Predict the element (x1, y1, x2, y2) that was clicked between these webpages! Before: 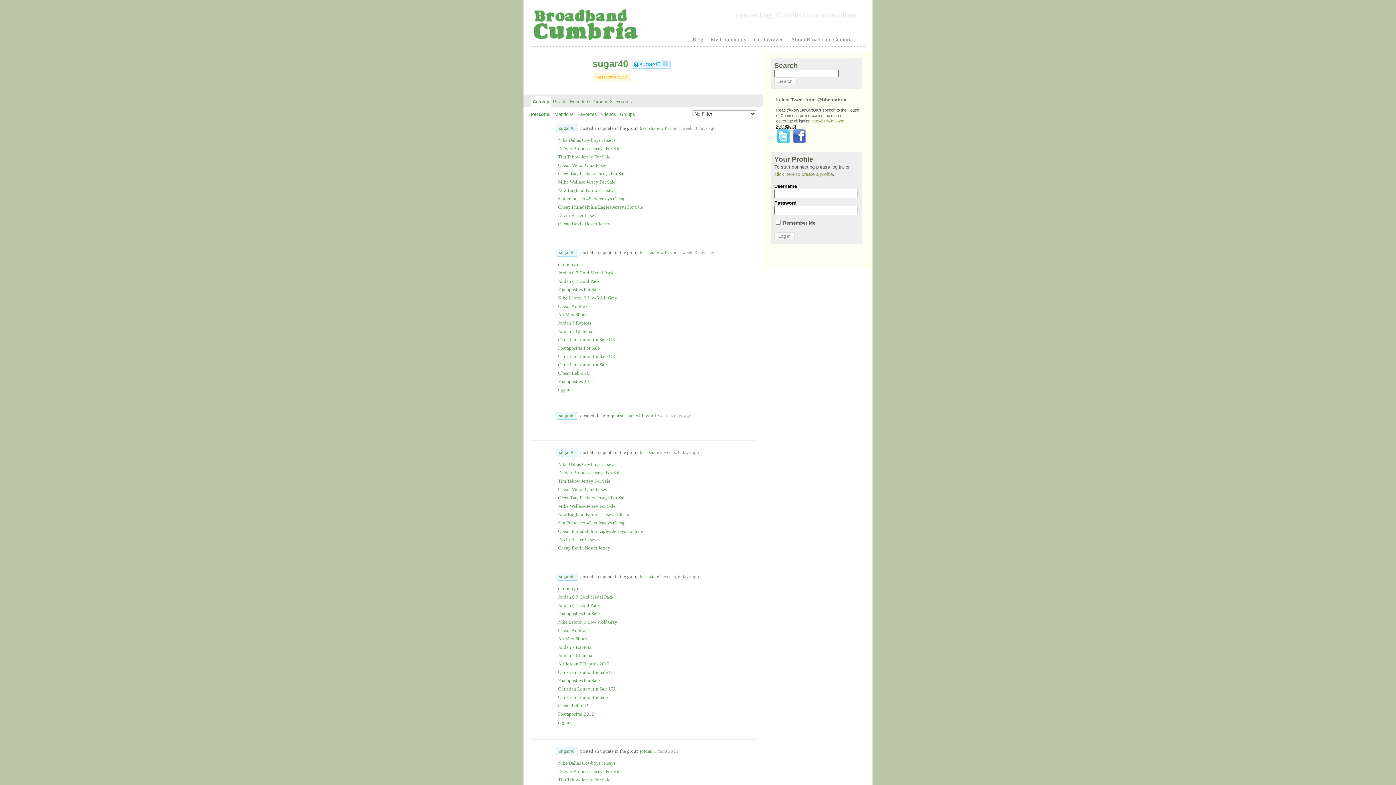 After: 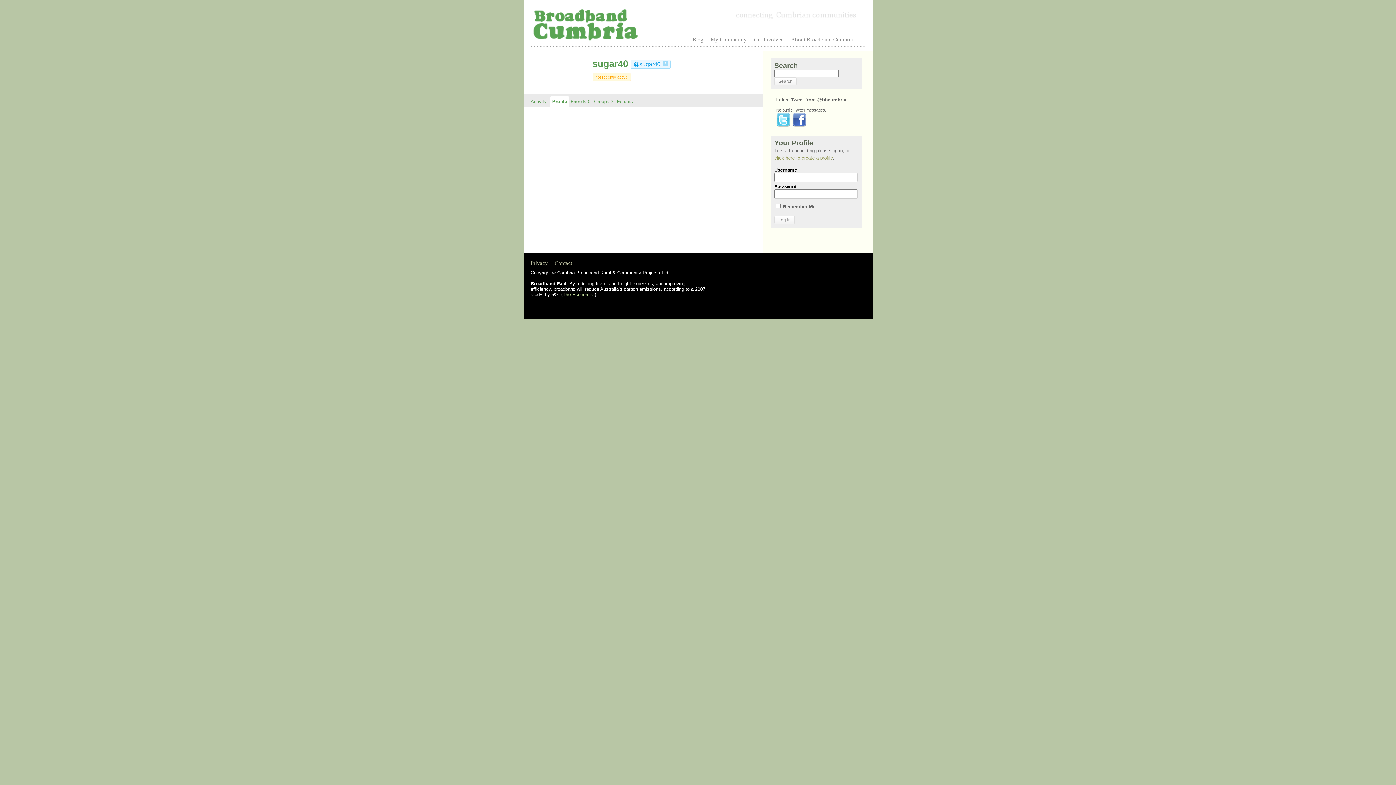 Action: bbox: (553, 96, 568, 107) label: Profile